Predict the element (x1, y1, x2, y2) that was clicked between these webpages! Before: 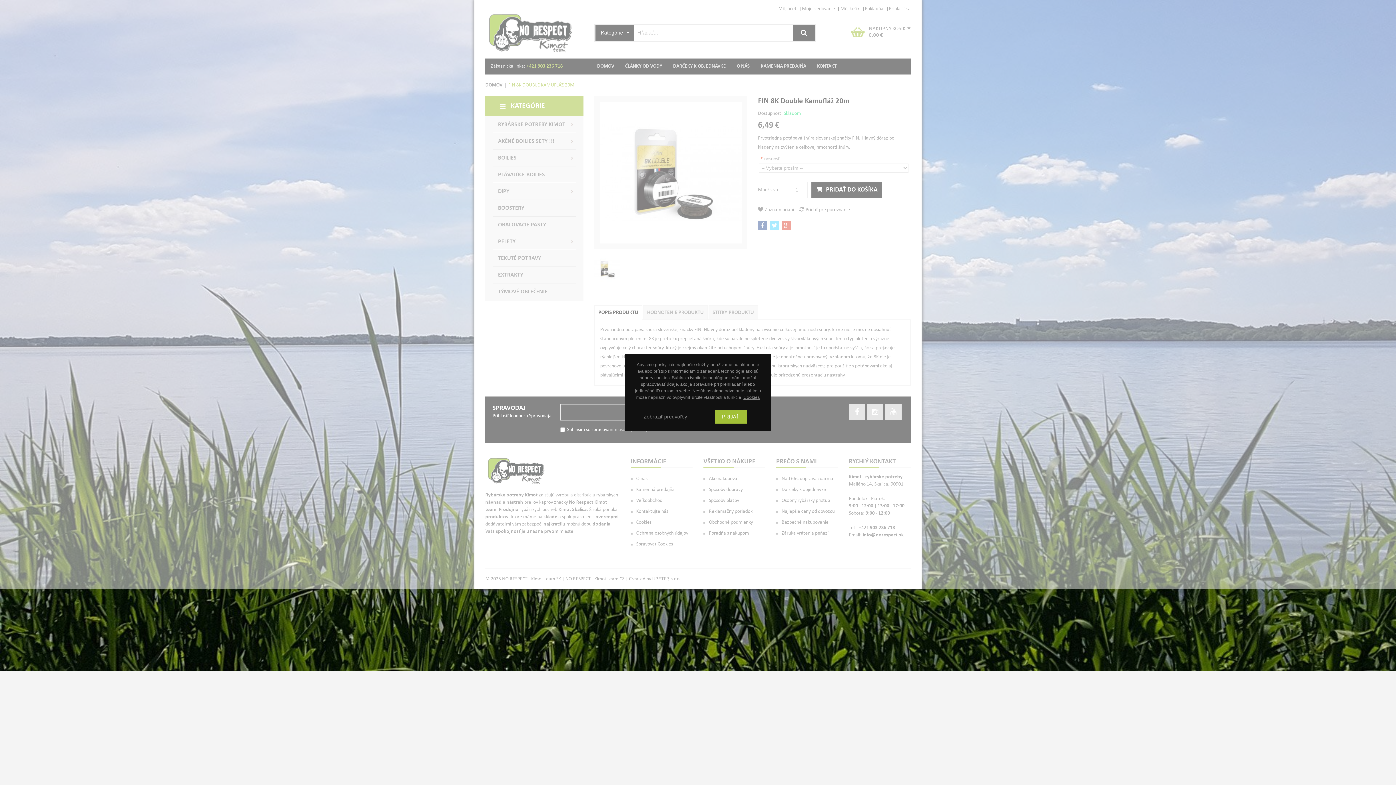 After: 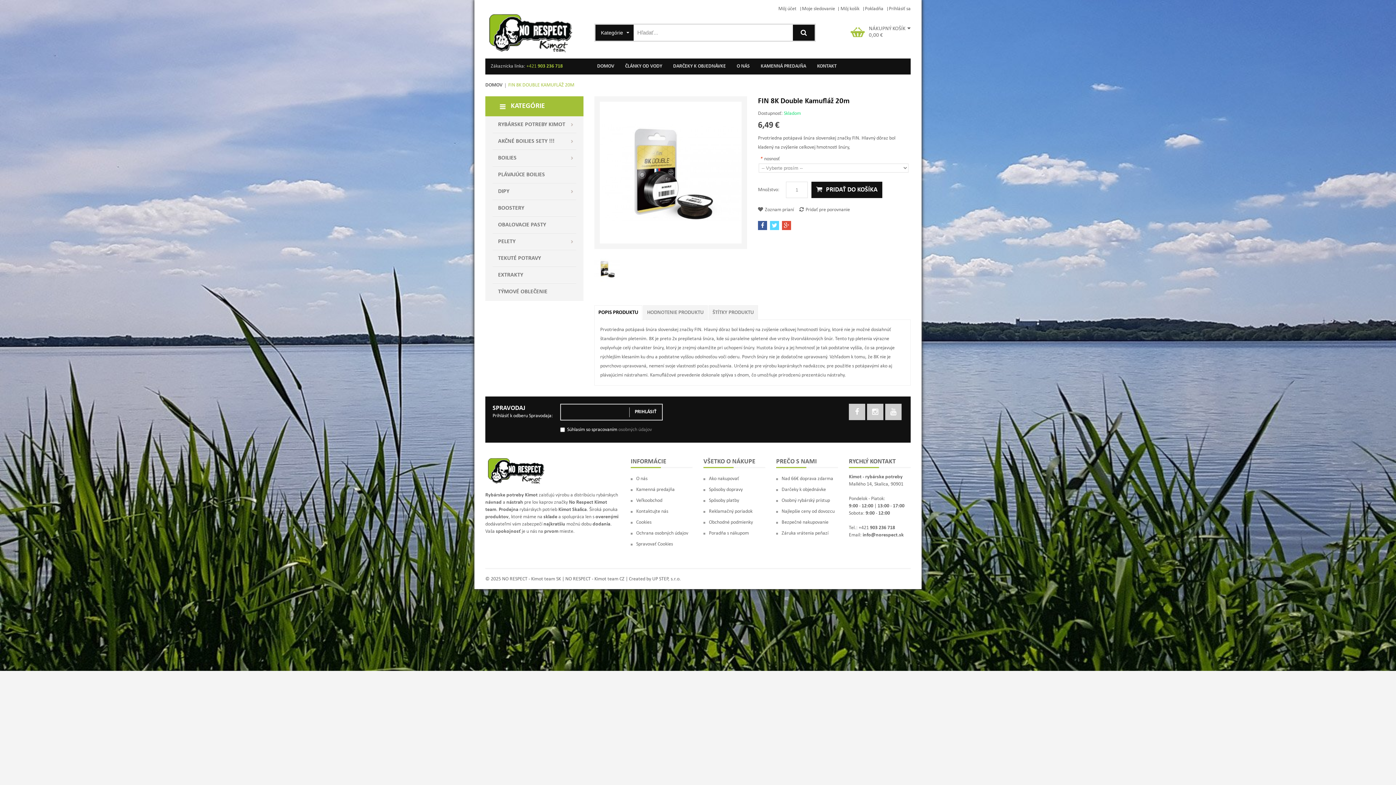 Action: label: PRIJAŤ bbox: (714, 410, 746, 423)